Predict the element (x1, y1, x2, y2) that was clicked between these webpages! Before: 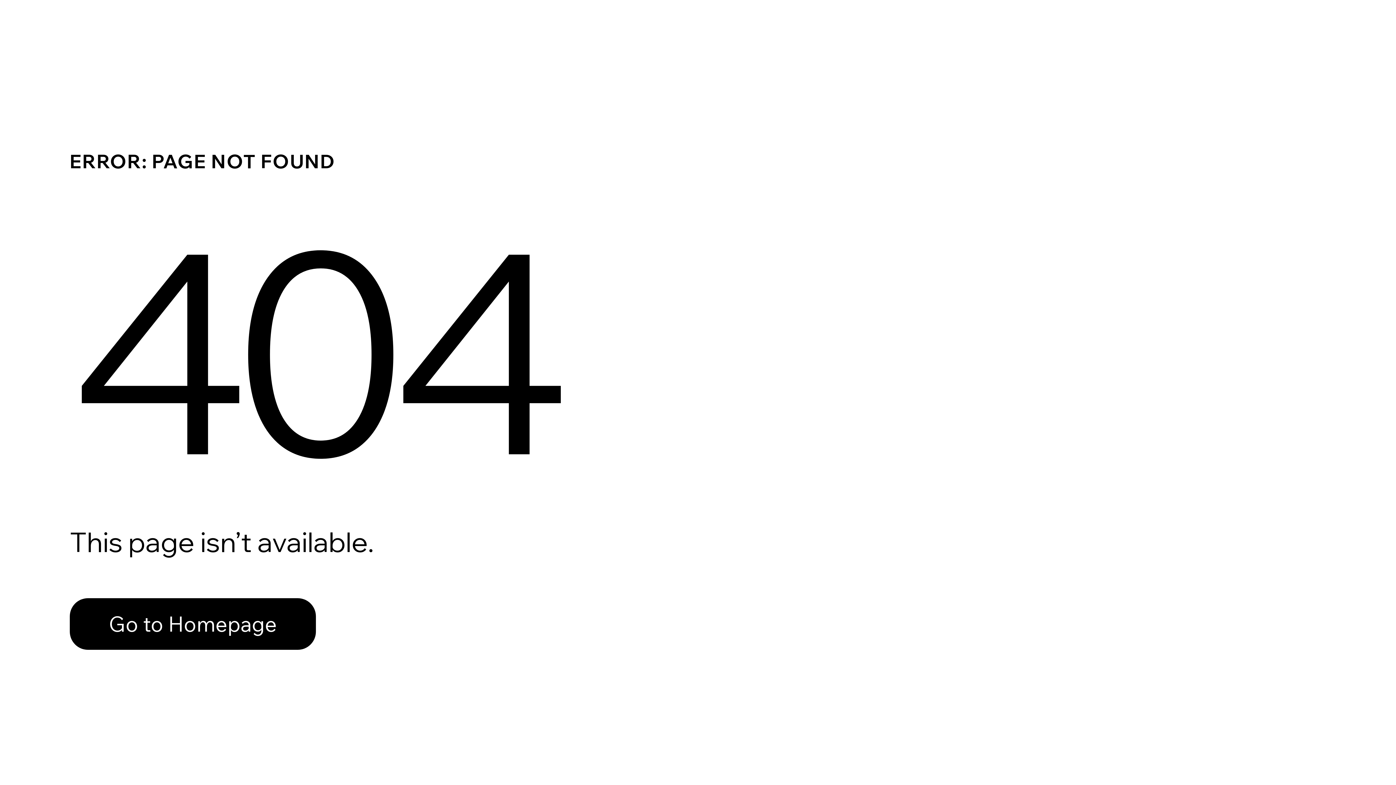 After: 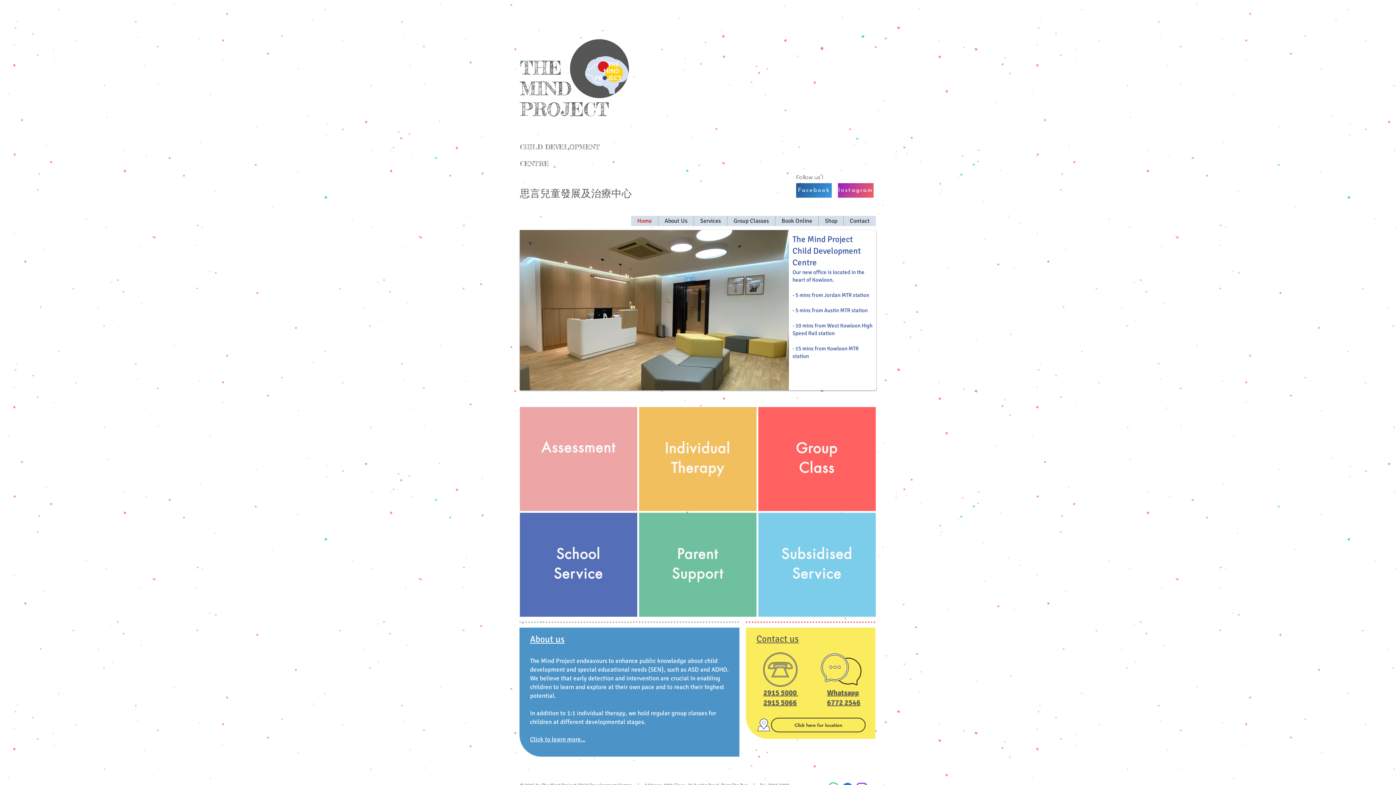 Action: bbox: (69, 582, 768, 659) label: Go to Homepage